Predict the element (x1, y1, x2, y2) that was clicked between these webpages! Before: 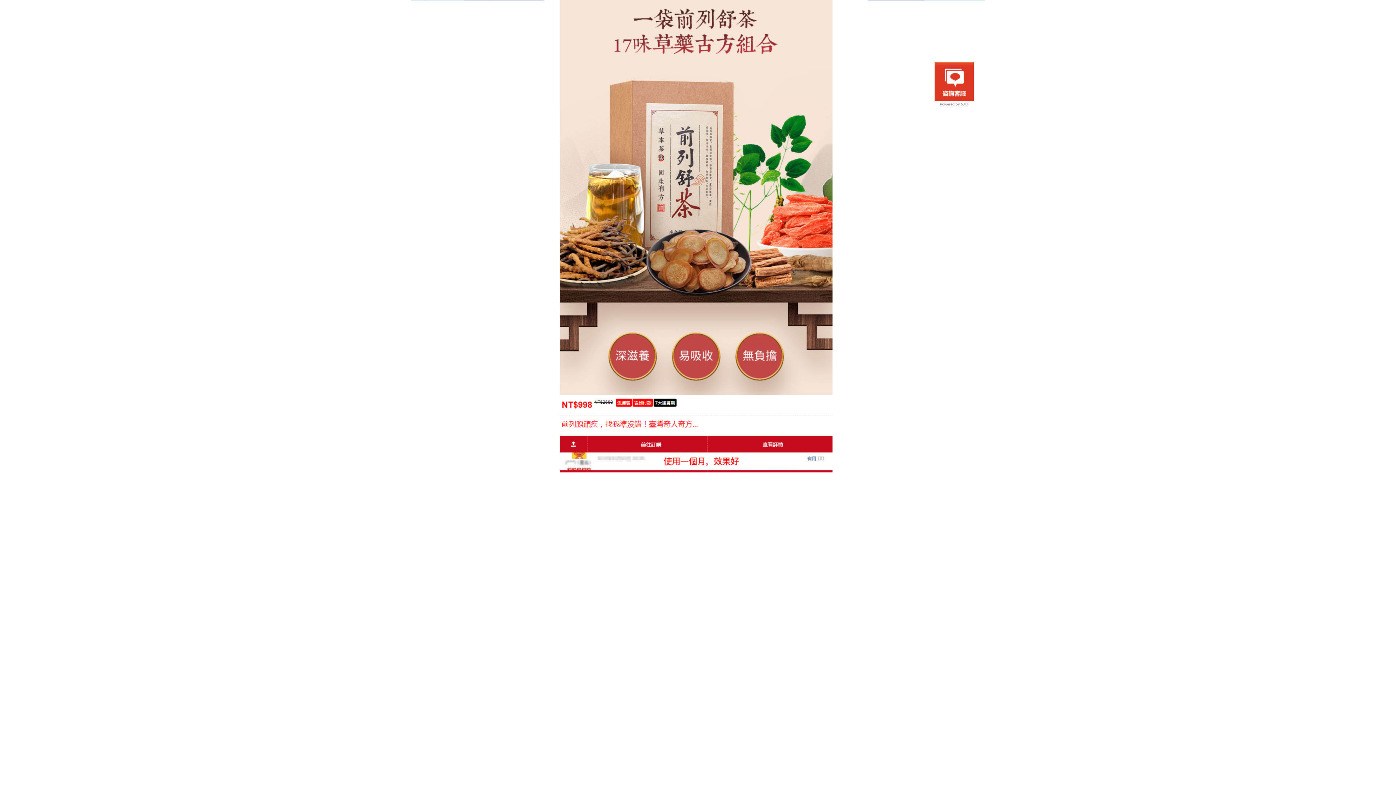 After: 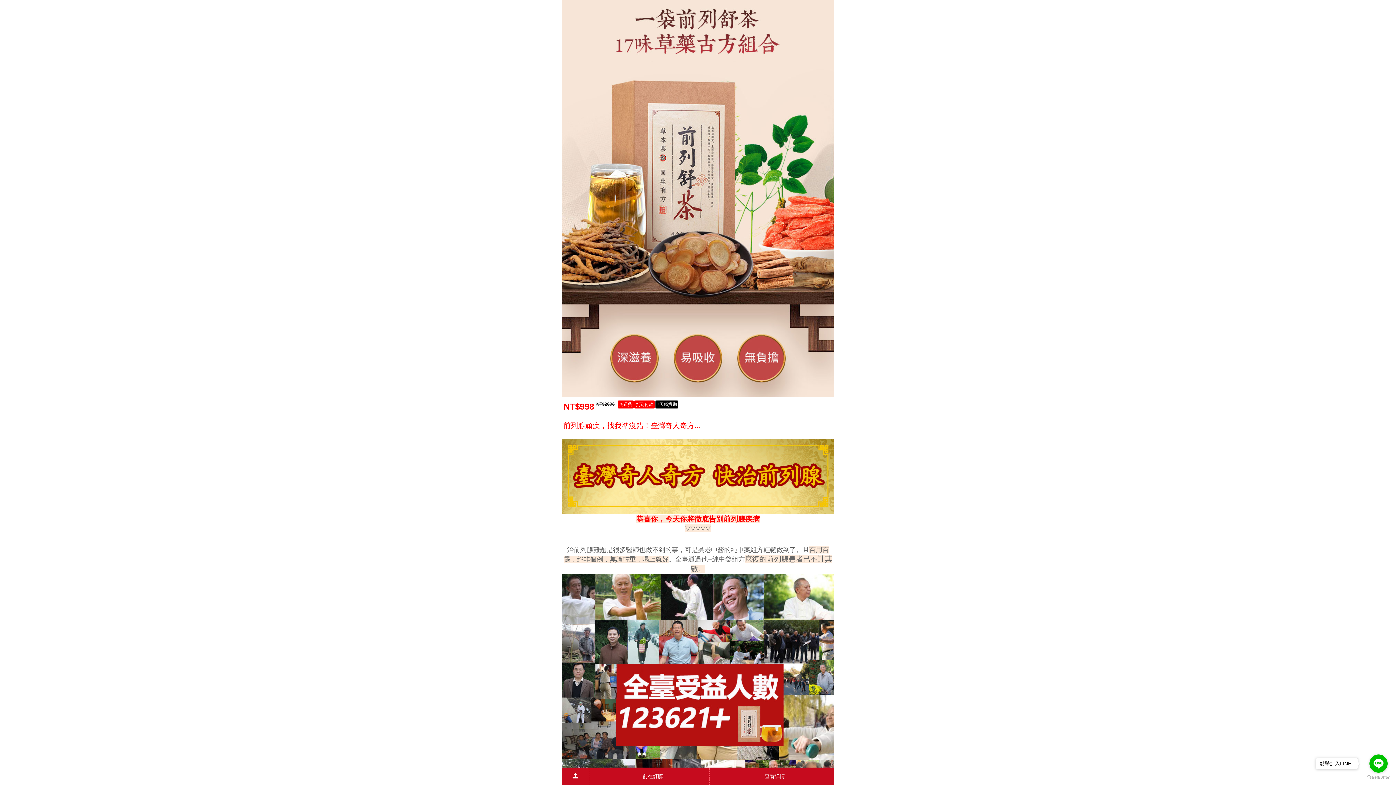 Action: bbox: (410, 232, 985, 239)